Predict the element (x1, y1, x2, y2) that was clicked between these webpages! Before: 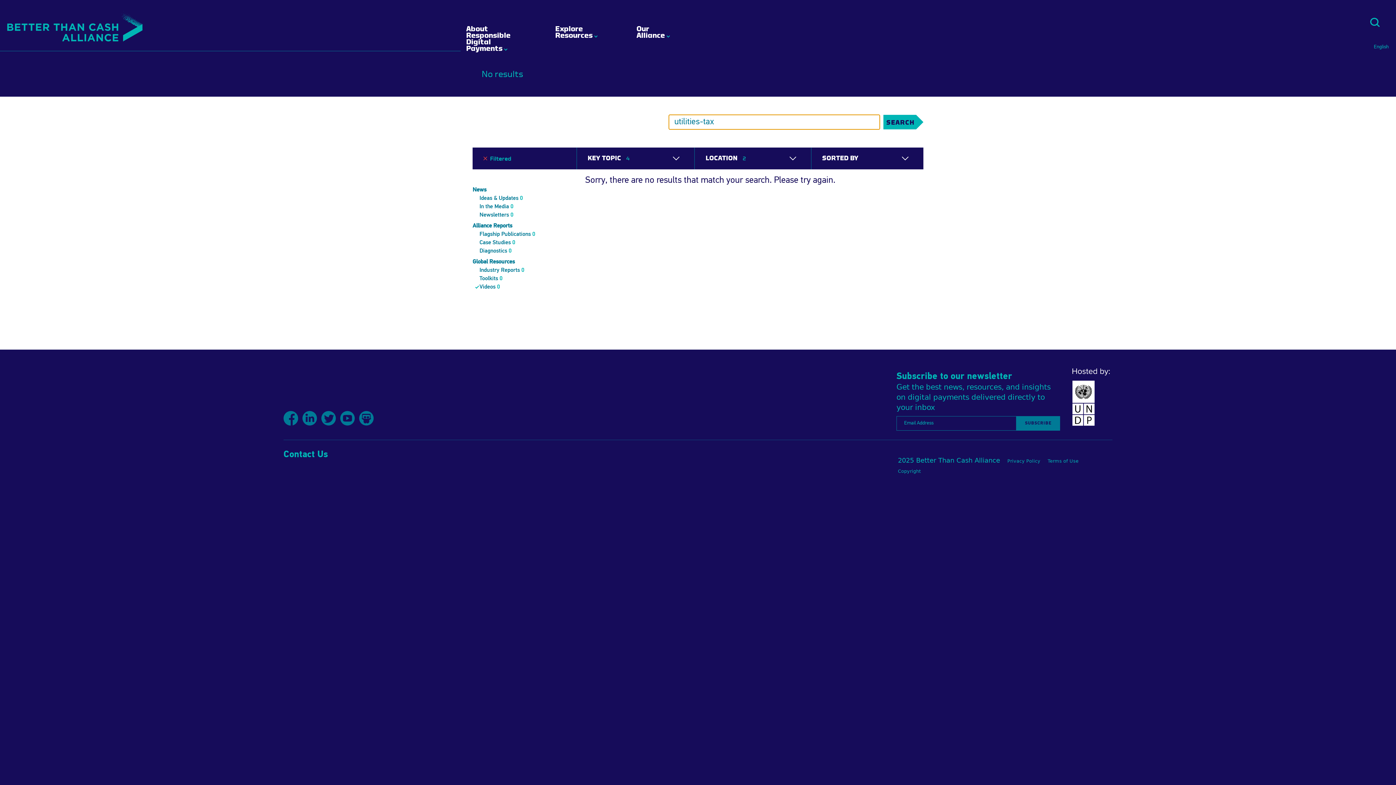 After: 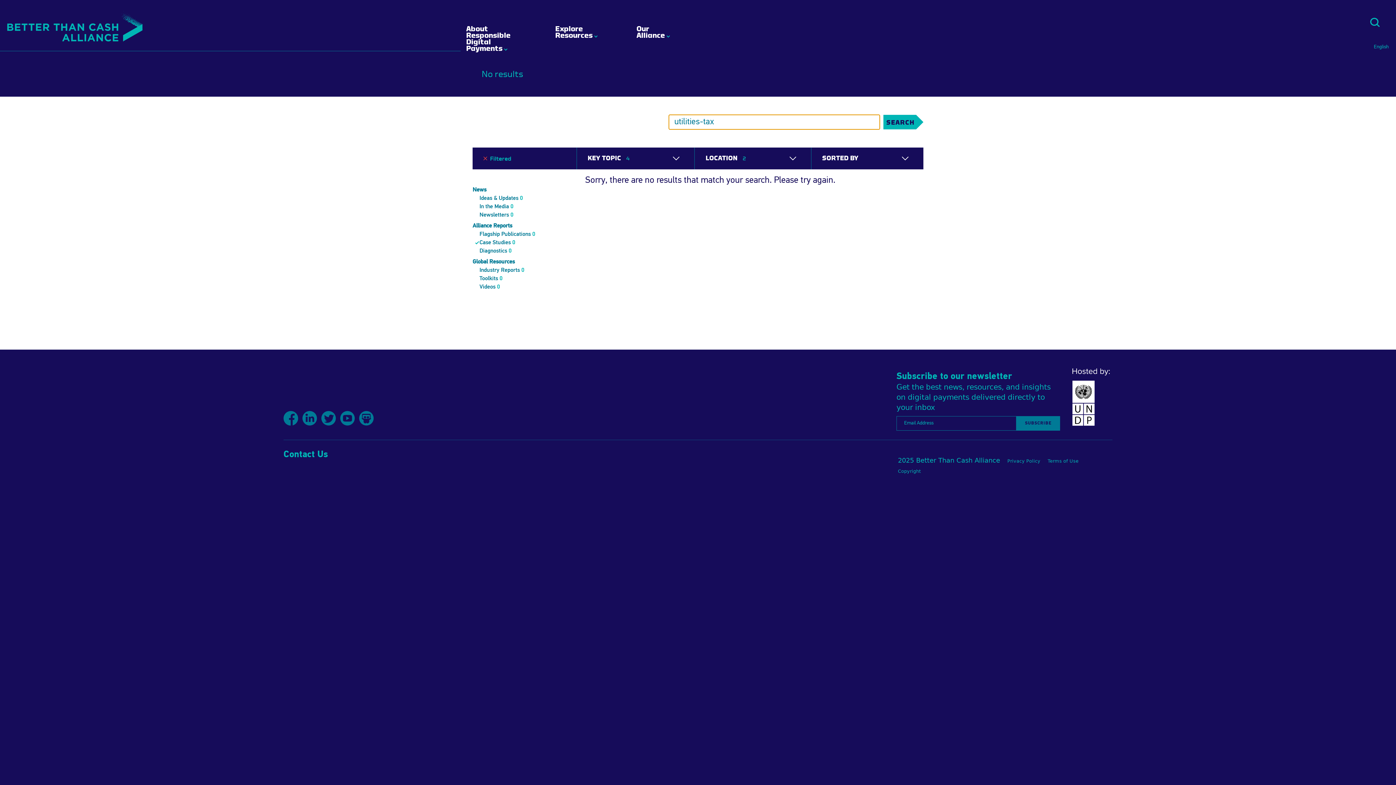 Action: bbox: (479, 239, 515, 245) label: Case Studies 0